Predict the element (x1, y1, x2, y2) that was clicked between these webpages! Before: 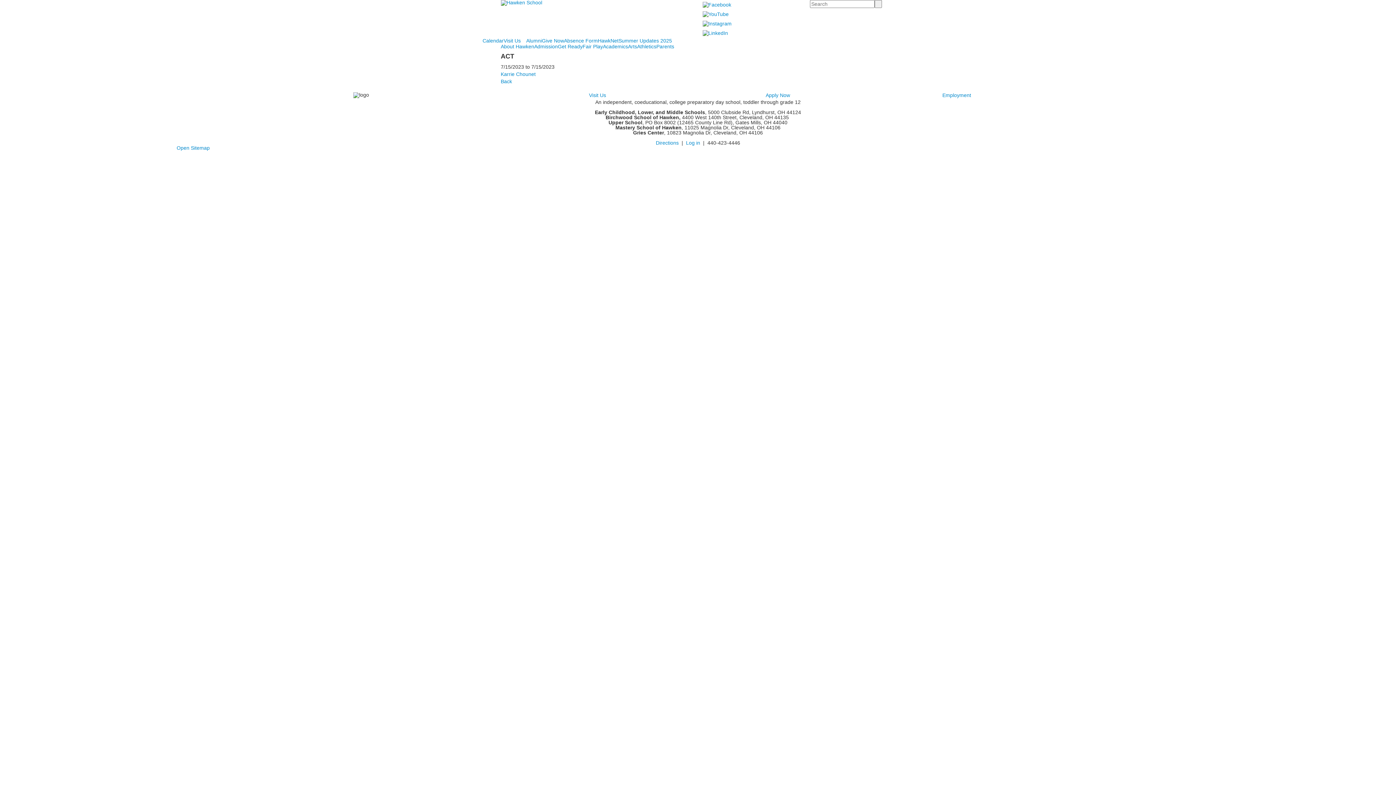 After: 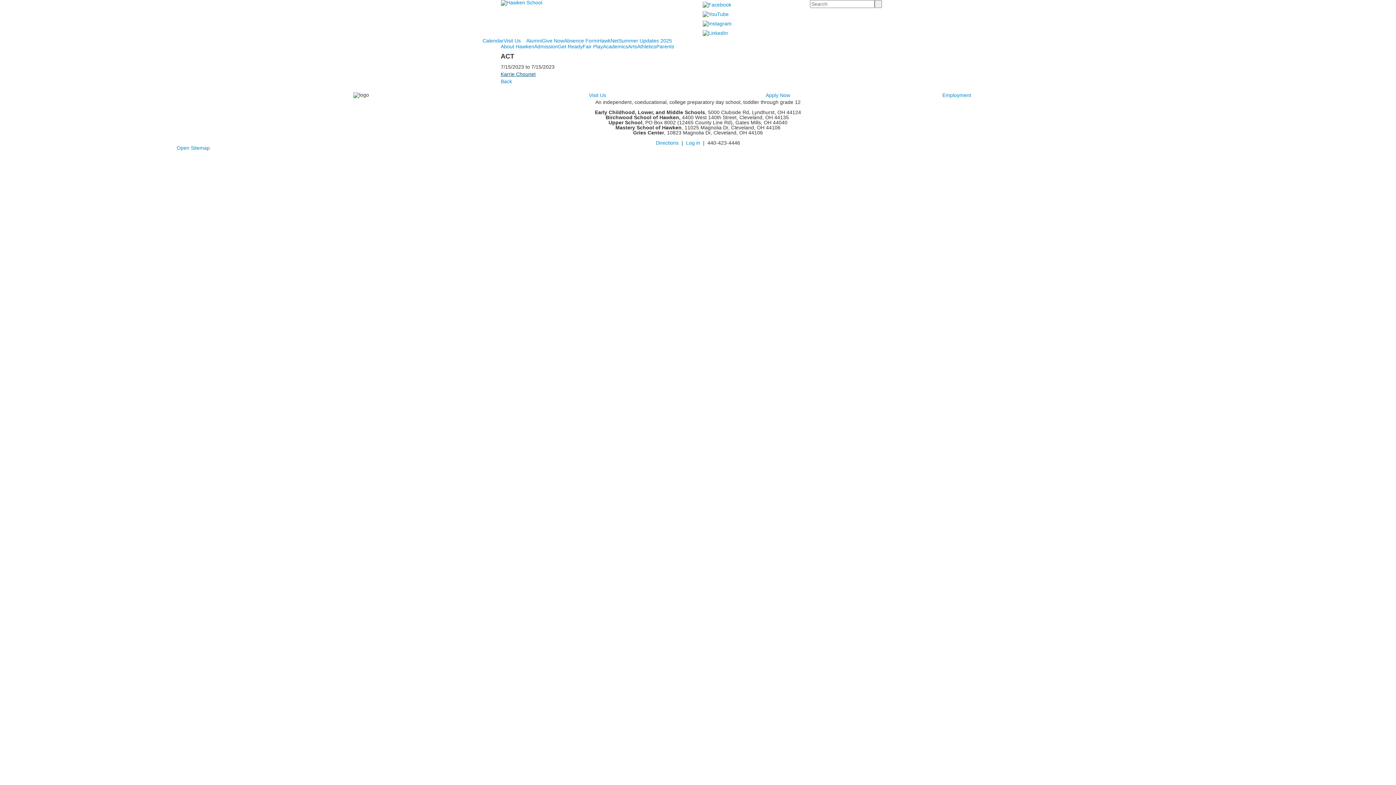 Action: label: Karrie Chounet bbox: (500, 71, 535, 77)